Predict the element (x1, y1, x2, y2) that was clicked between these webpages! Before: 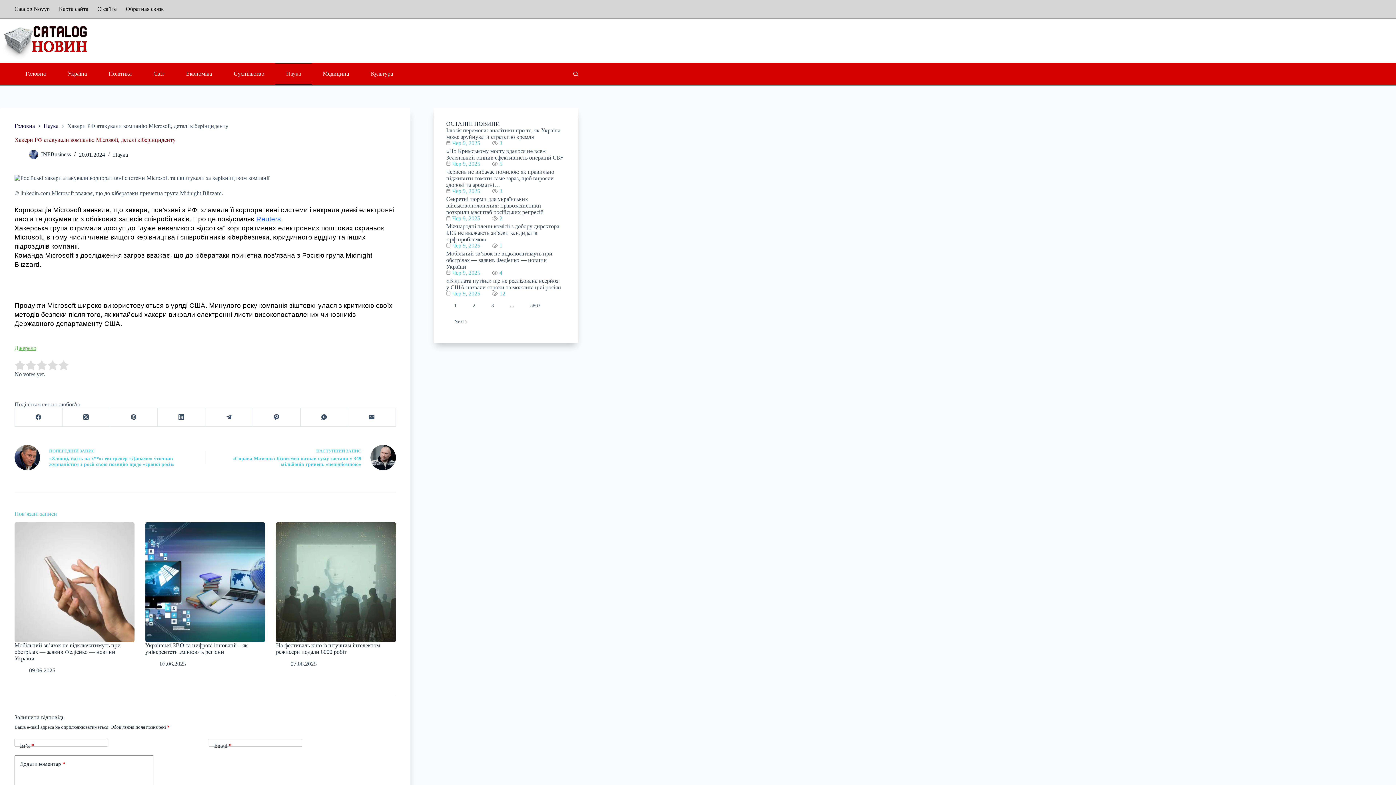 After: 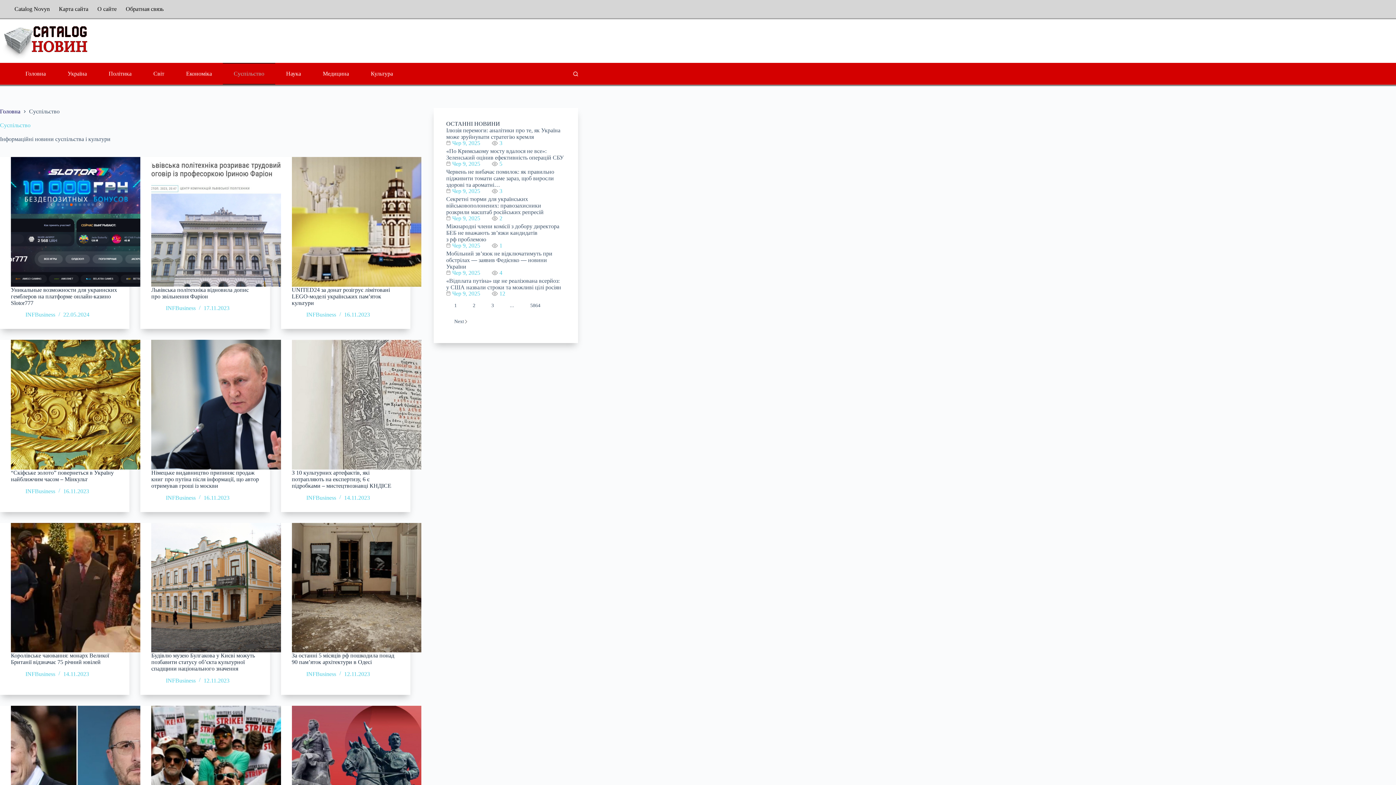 Action: label: Суспільство bbox: (222, 62, 275, 84)